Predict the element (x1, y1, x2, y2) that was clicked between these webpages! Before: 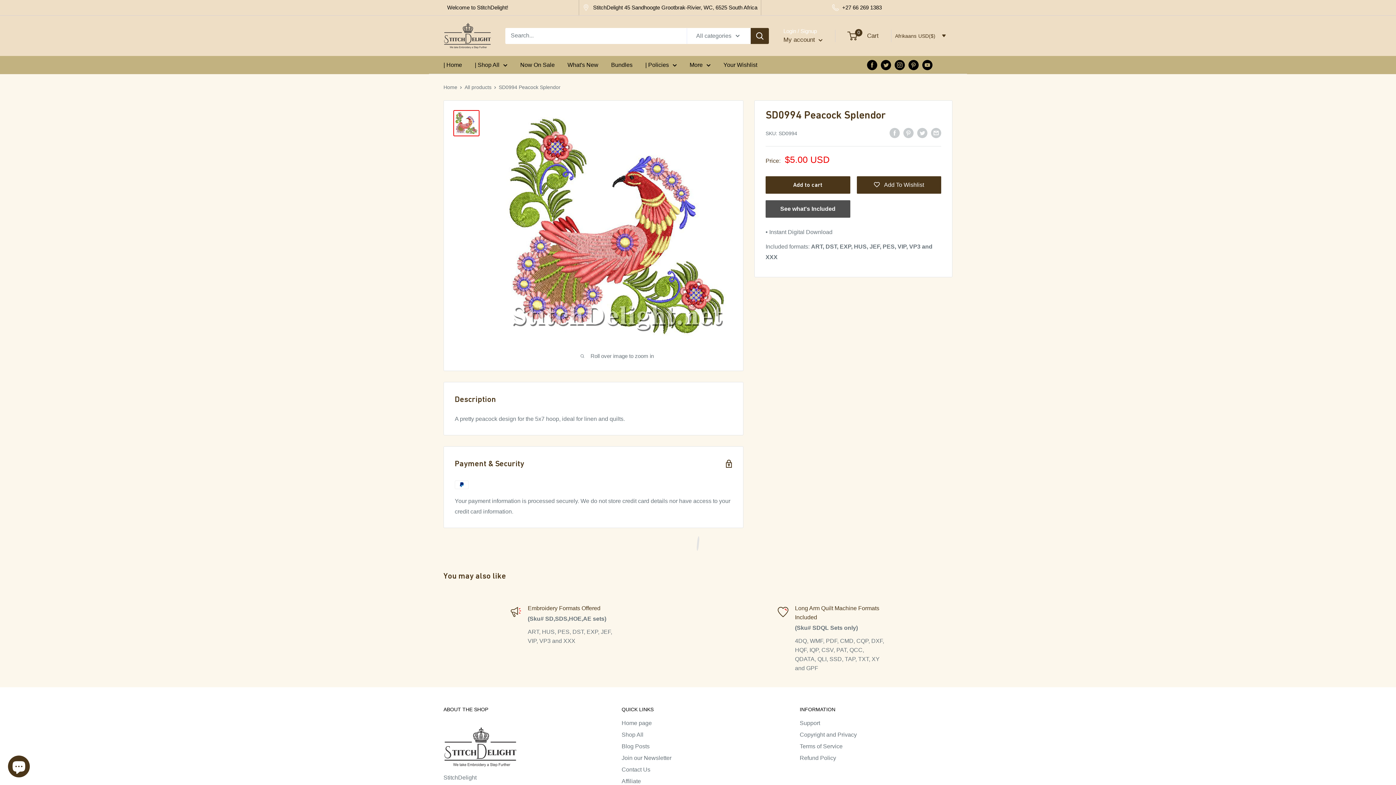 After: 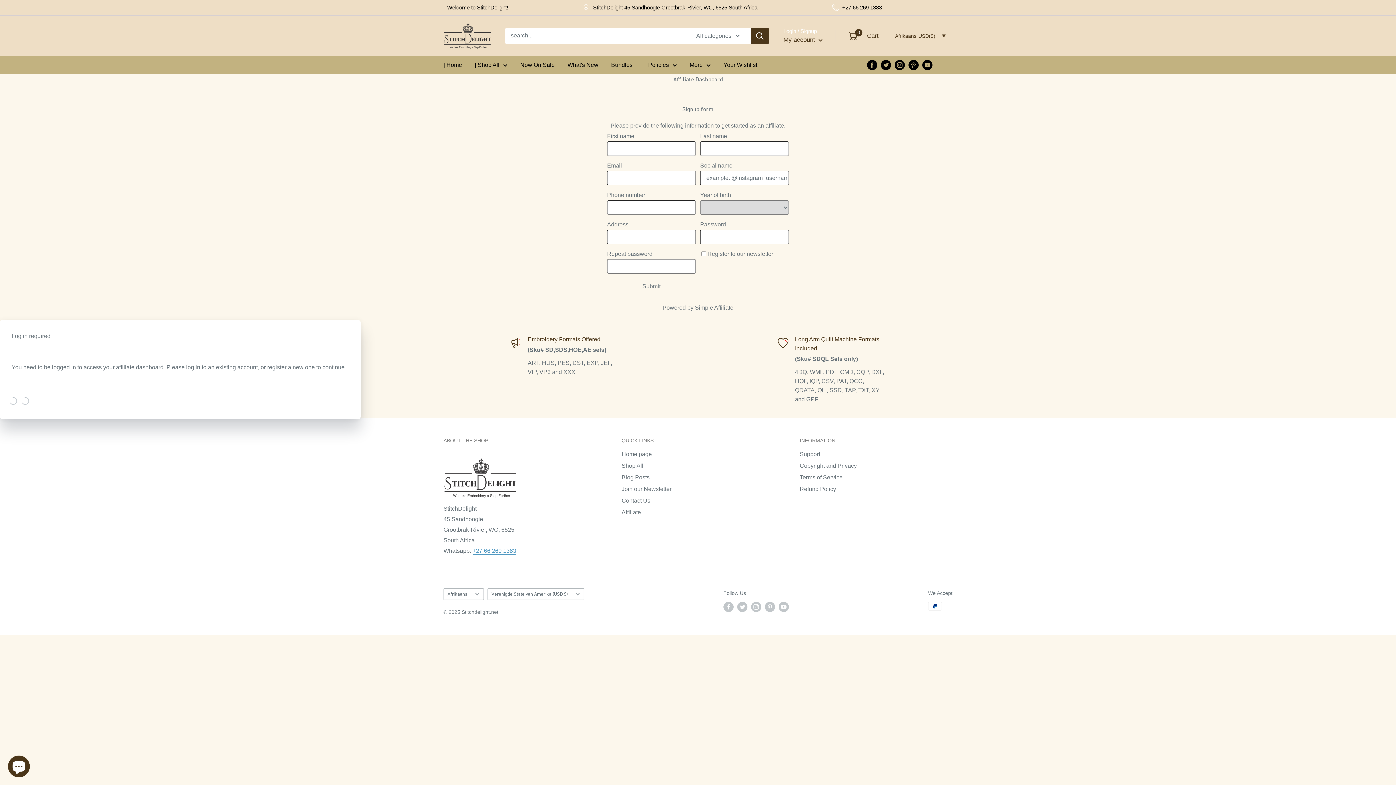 Action: bbox: (621, 776, 774, 787) label: Affiliate